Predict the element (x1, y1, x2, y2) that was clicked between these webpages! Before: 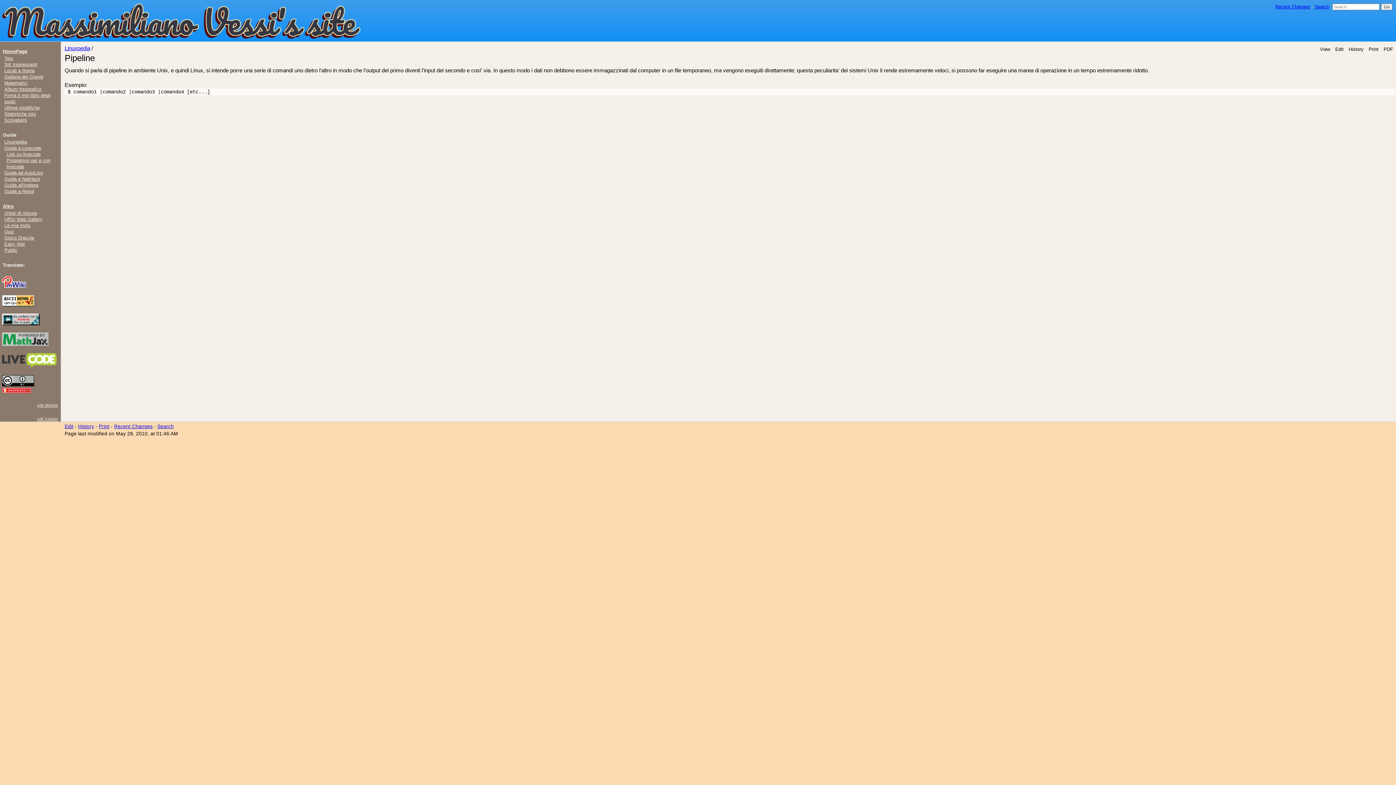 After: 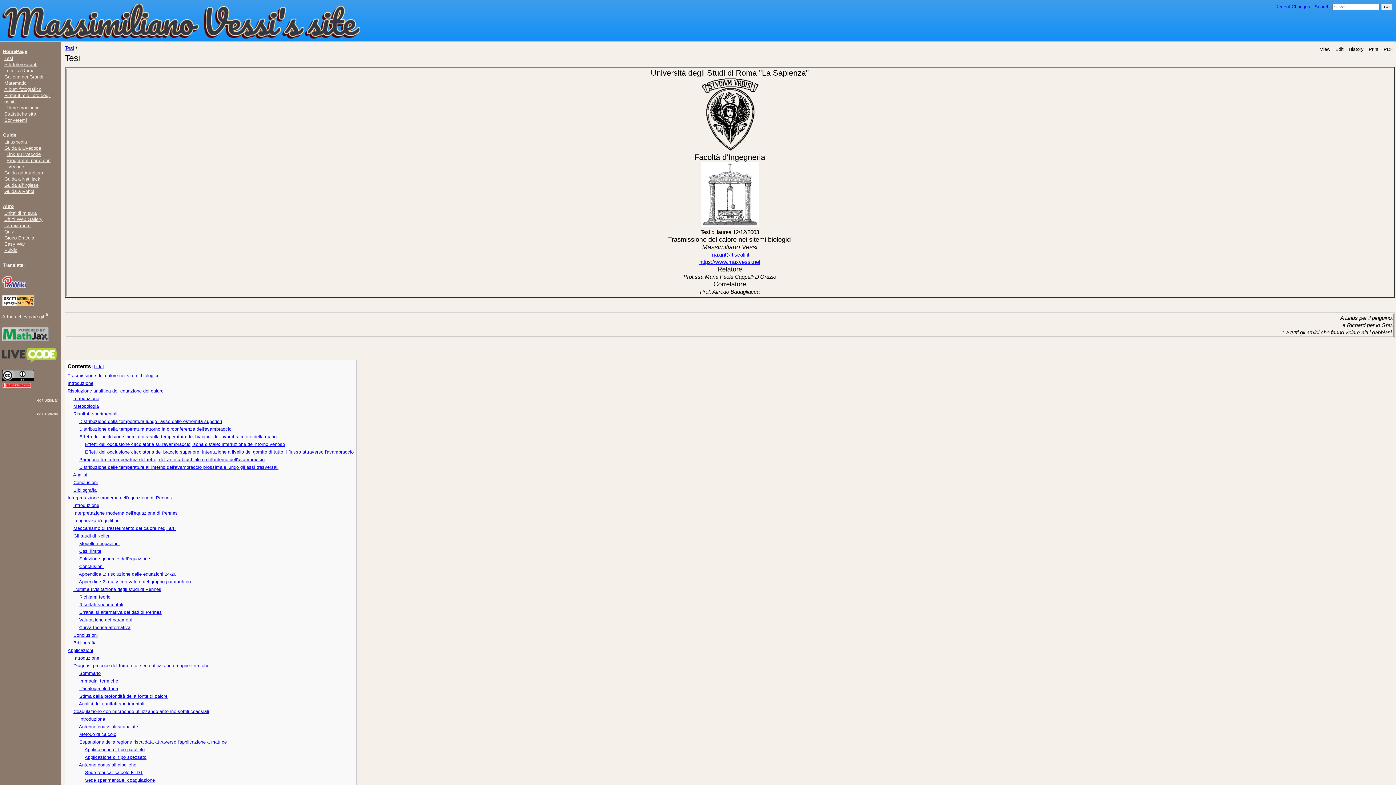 Action: bbox: (4, 55, 13, 61) label: Tesi